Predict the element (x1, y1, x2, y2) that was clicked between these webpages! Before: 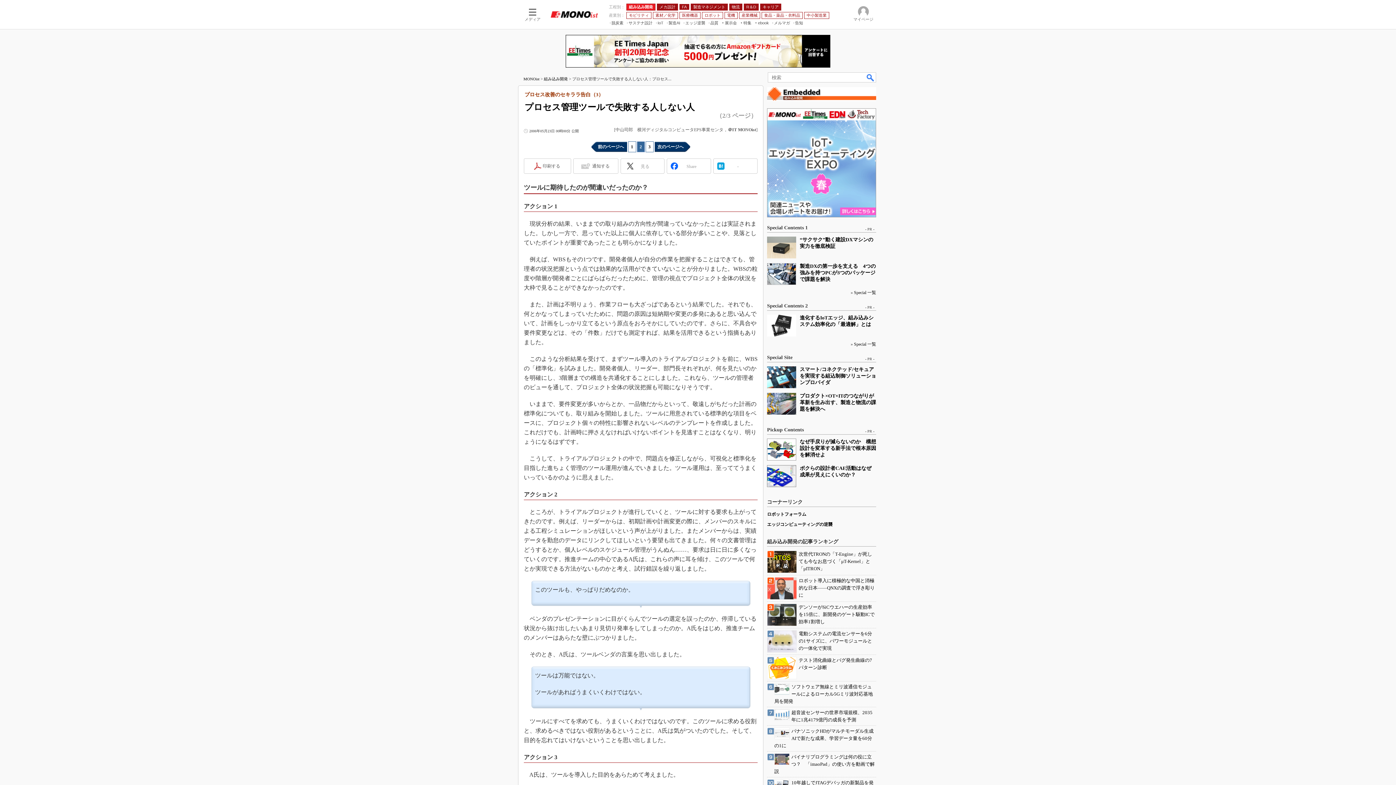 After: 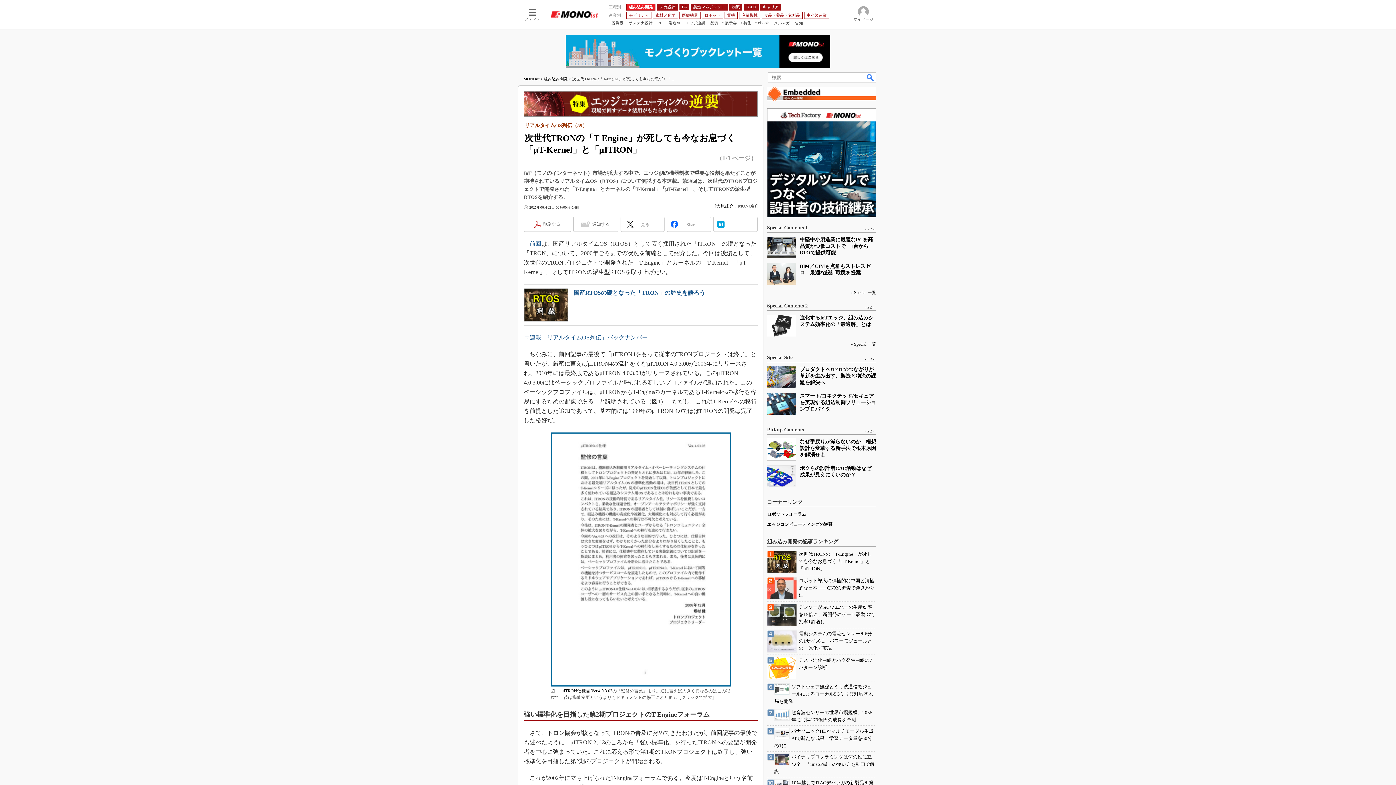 Action: bbox: (798, 551, 872, 571) label: 次世代TRONの「T-Engine」が死しても今なお息づく「μT-Kernel」と「μITRON」